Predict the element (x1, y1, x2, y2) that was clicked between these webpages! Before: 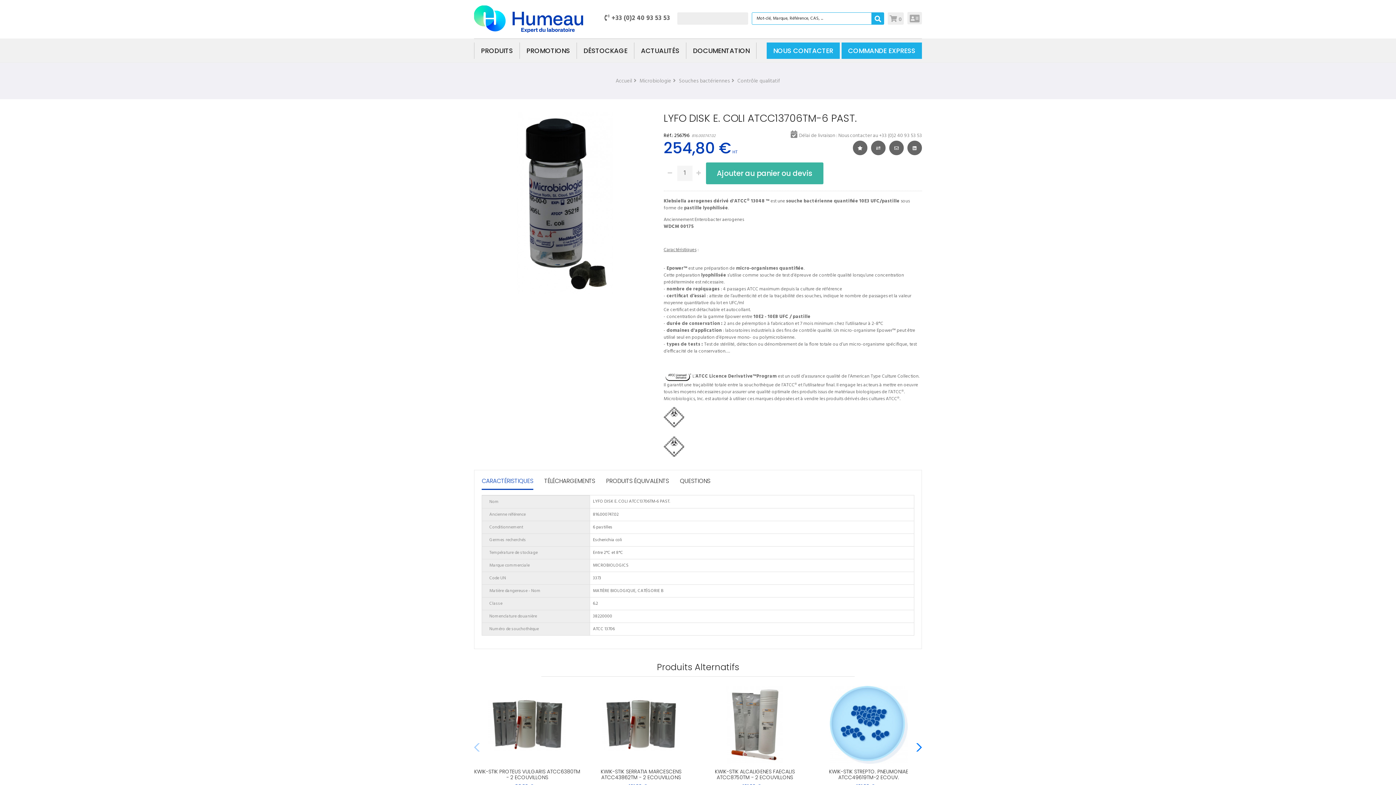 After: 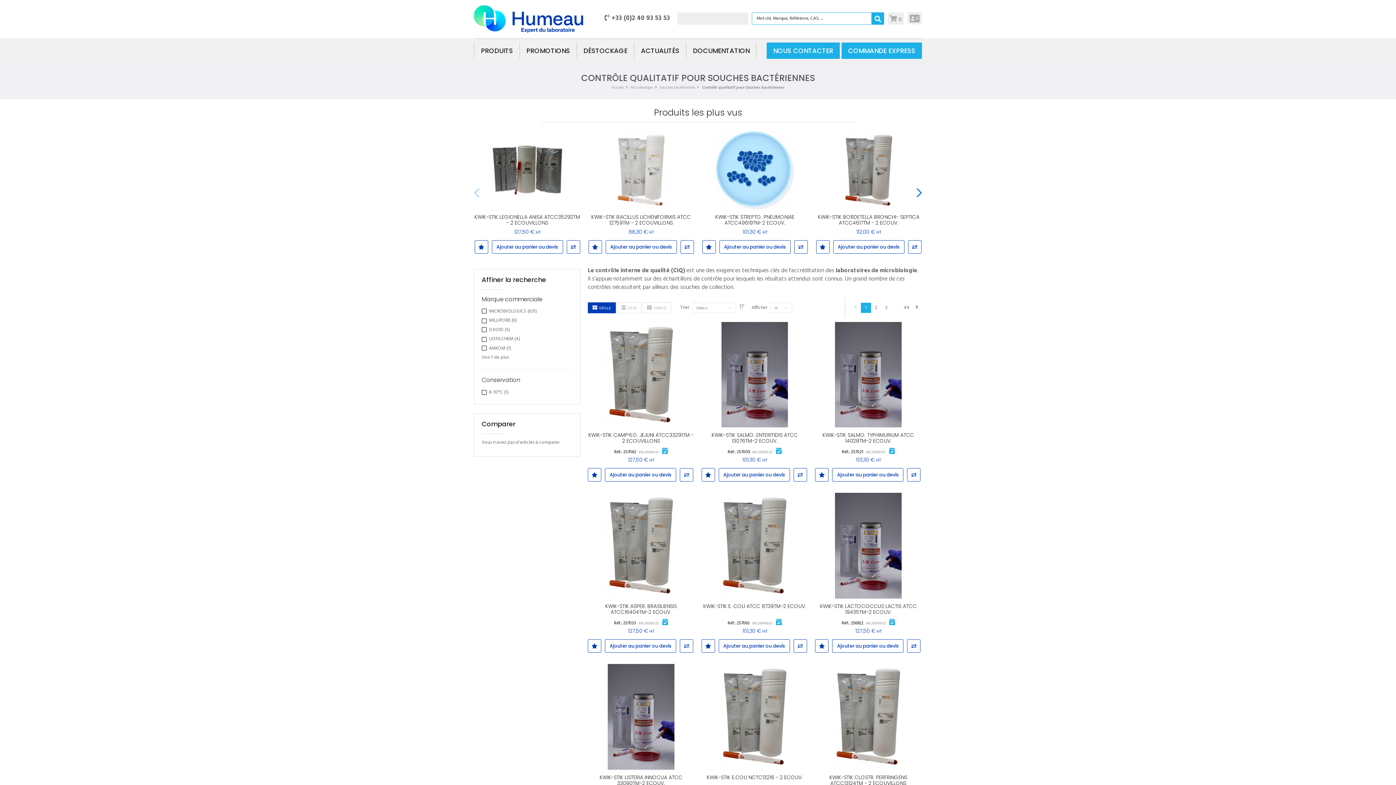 Action: label: Contrôle qualitatif bbox: (737, 76, 780, 85)